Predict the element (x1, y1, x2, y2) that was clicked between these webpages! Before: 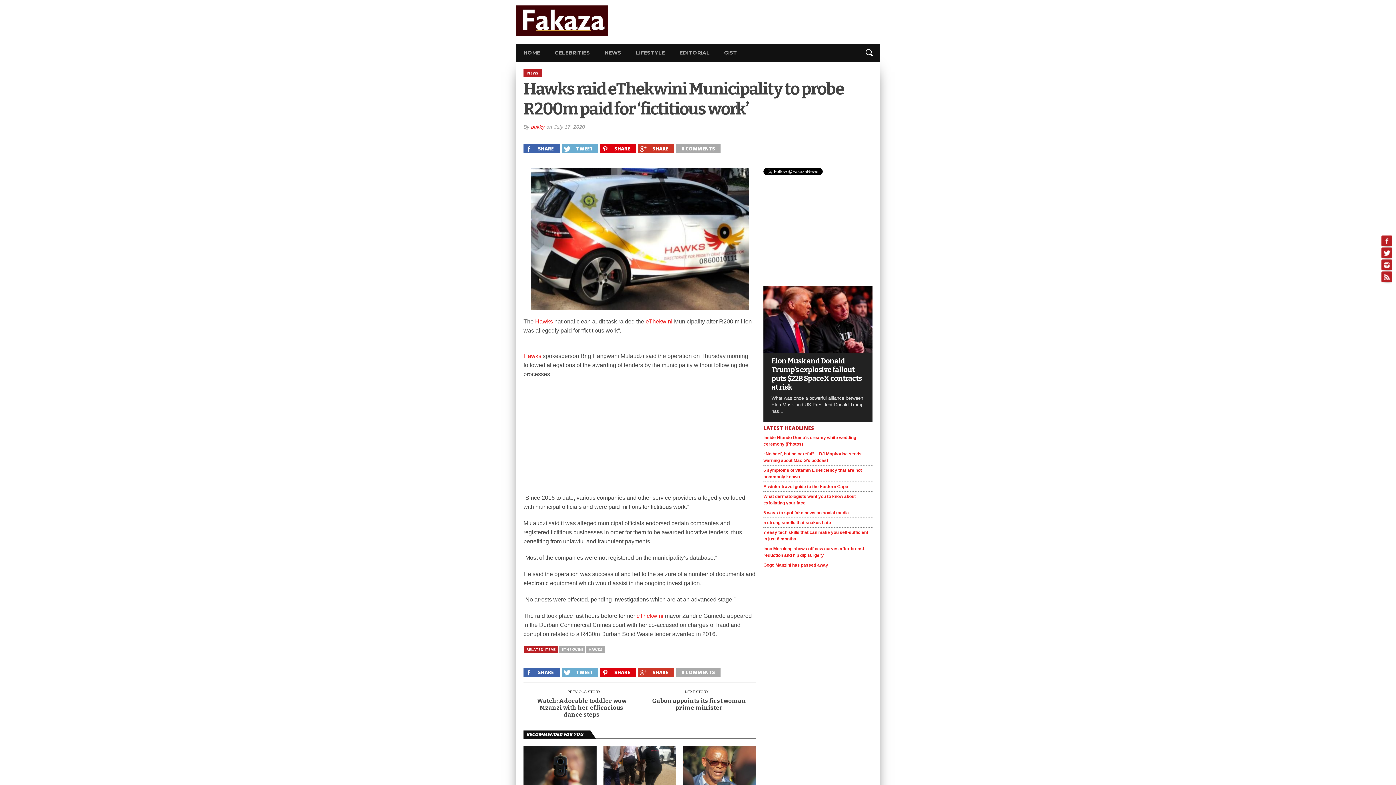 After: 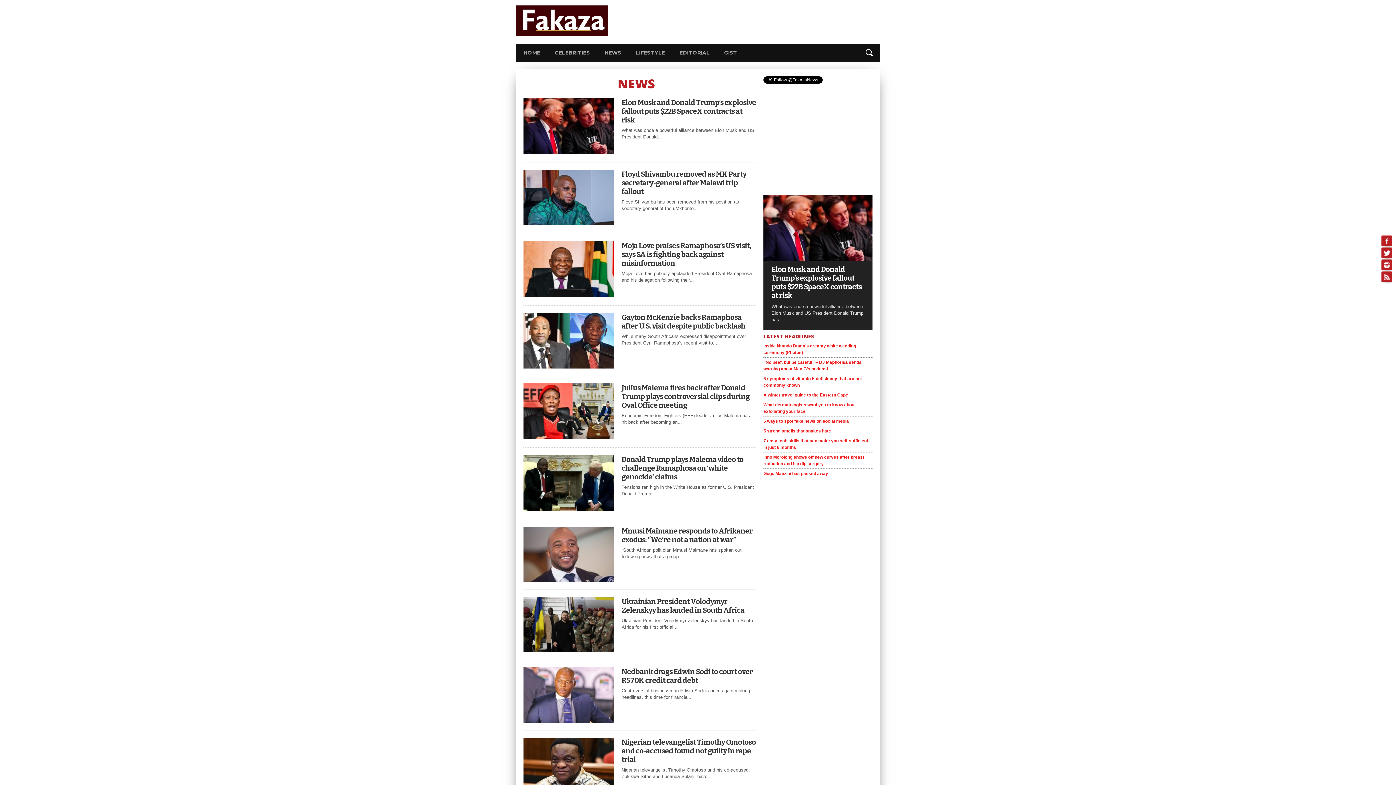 Action: bbox: (597, 43, 628, 61) label: NEWS